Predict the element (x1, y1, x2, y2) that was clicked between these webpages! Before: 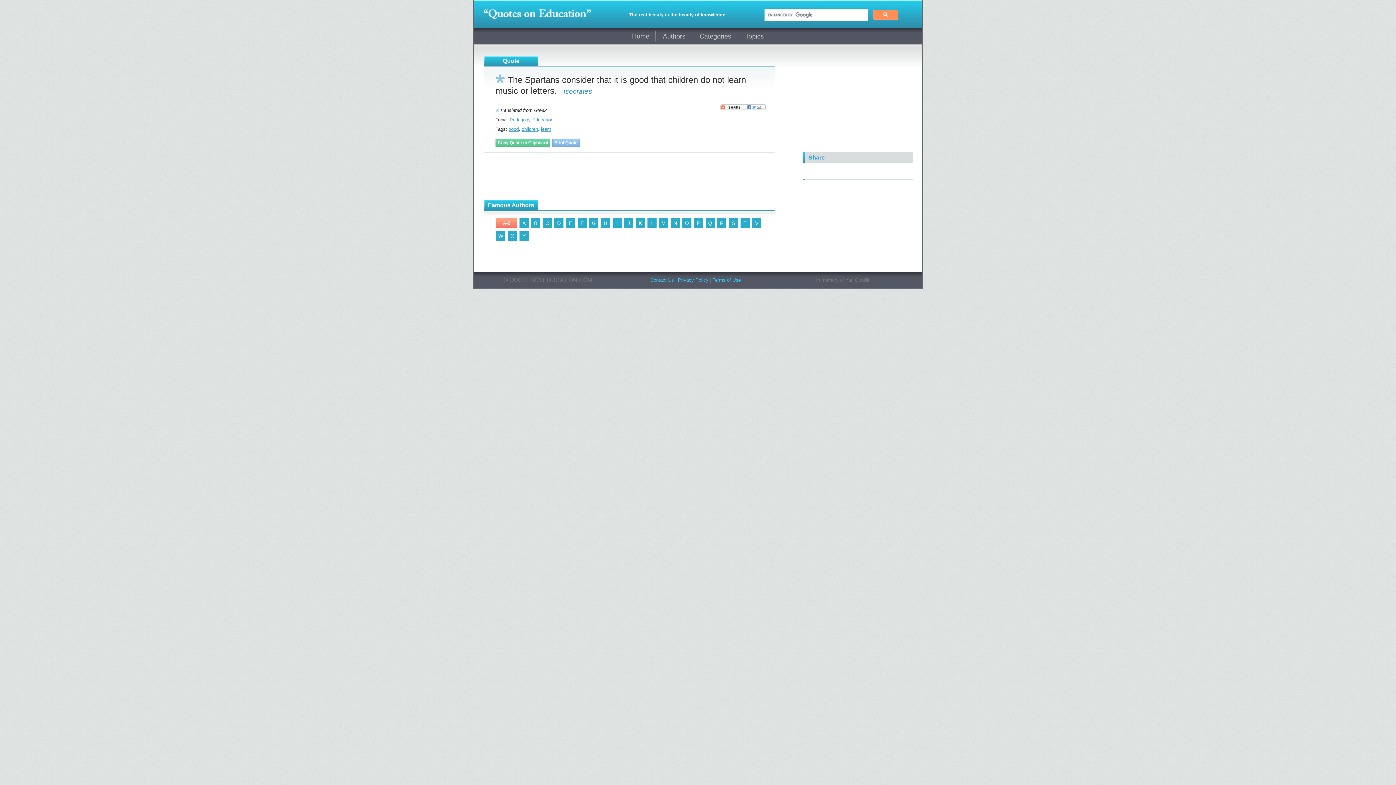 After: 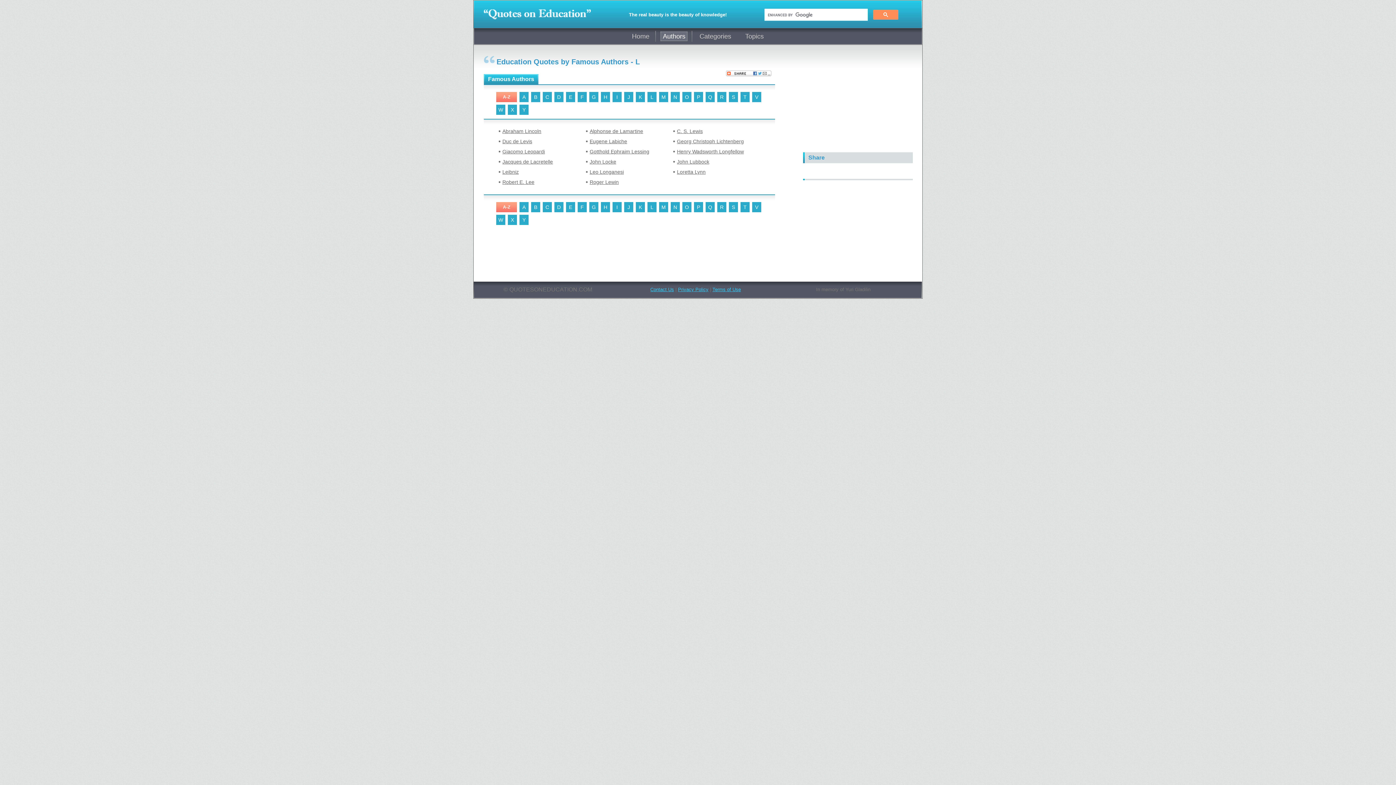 Action: bbox: (647, 217, 657, 228) label: L